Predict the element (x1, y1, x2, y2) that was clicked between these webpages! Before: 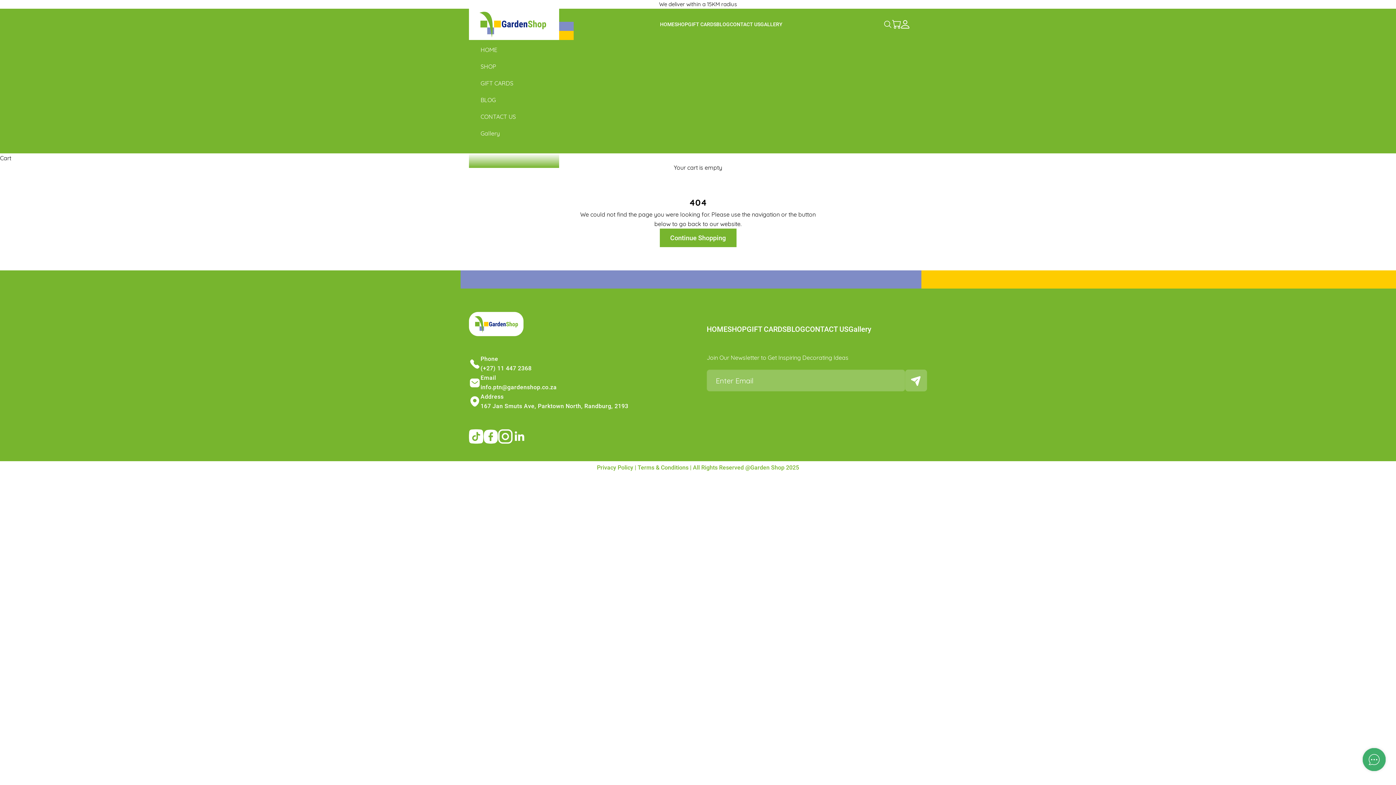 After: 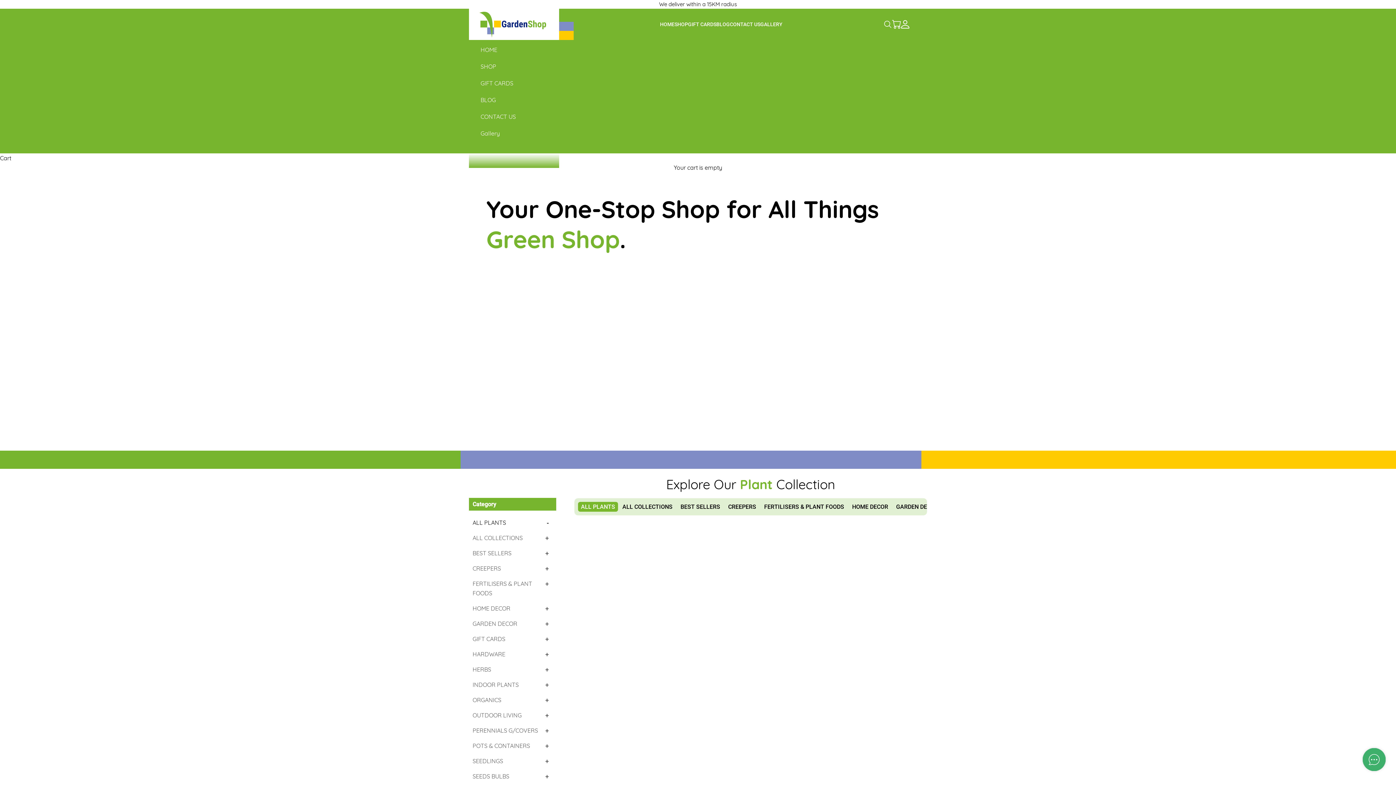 Action: bbox: (674, 20, 688, 28) label: SHOP